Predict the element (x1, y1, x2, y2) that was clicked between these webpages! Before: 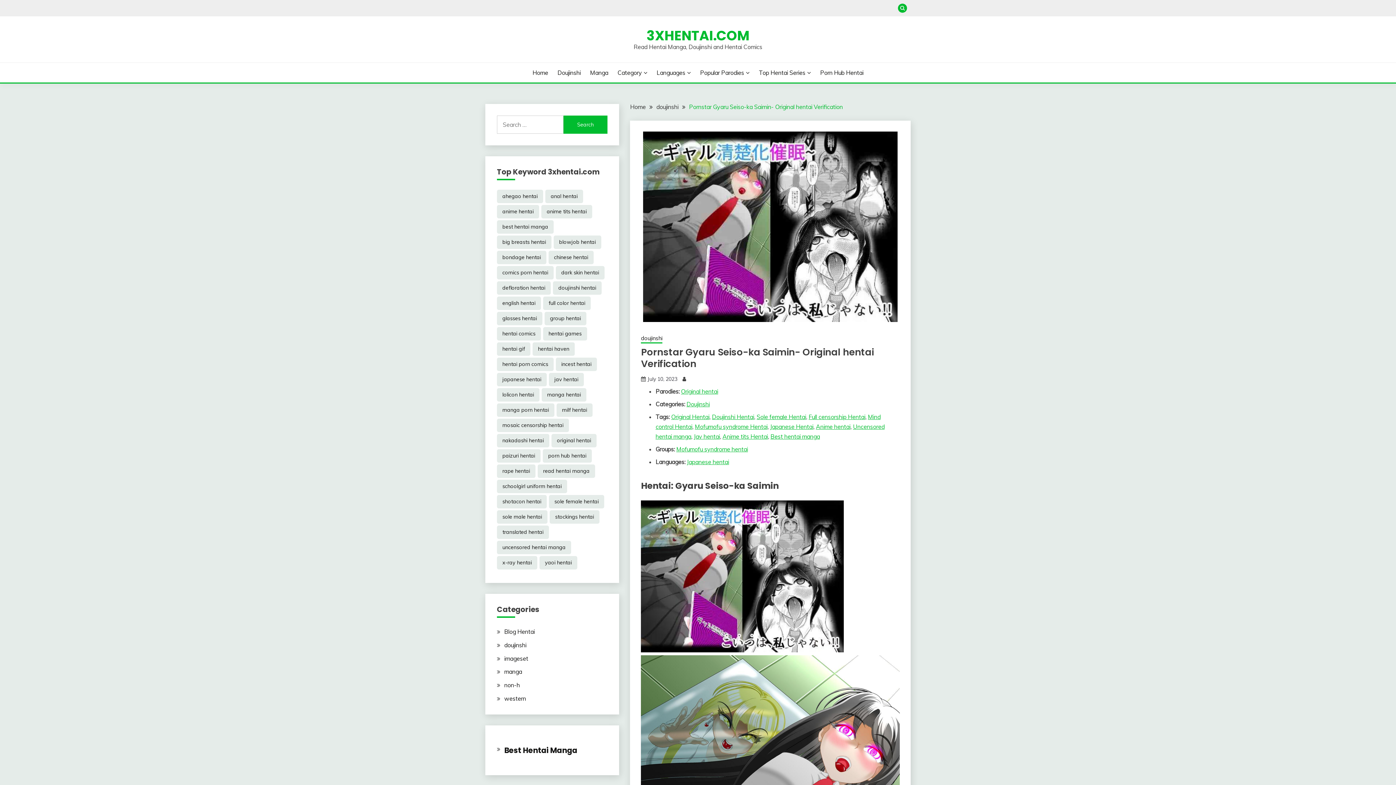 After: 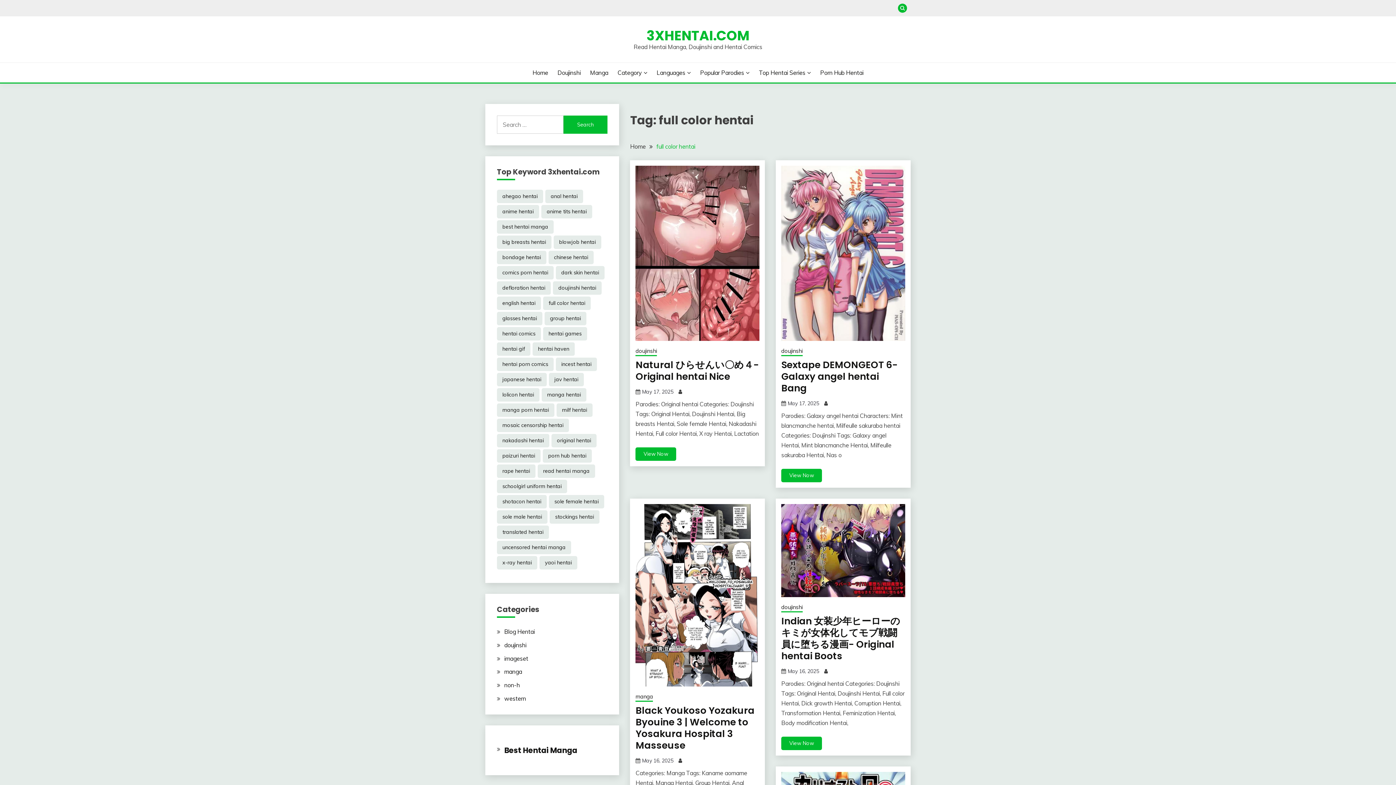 Action: label: full color hentai (10,301 items) bbox: (543, 296, 590, 310)